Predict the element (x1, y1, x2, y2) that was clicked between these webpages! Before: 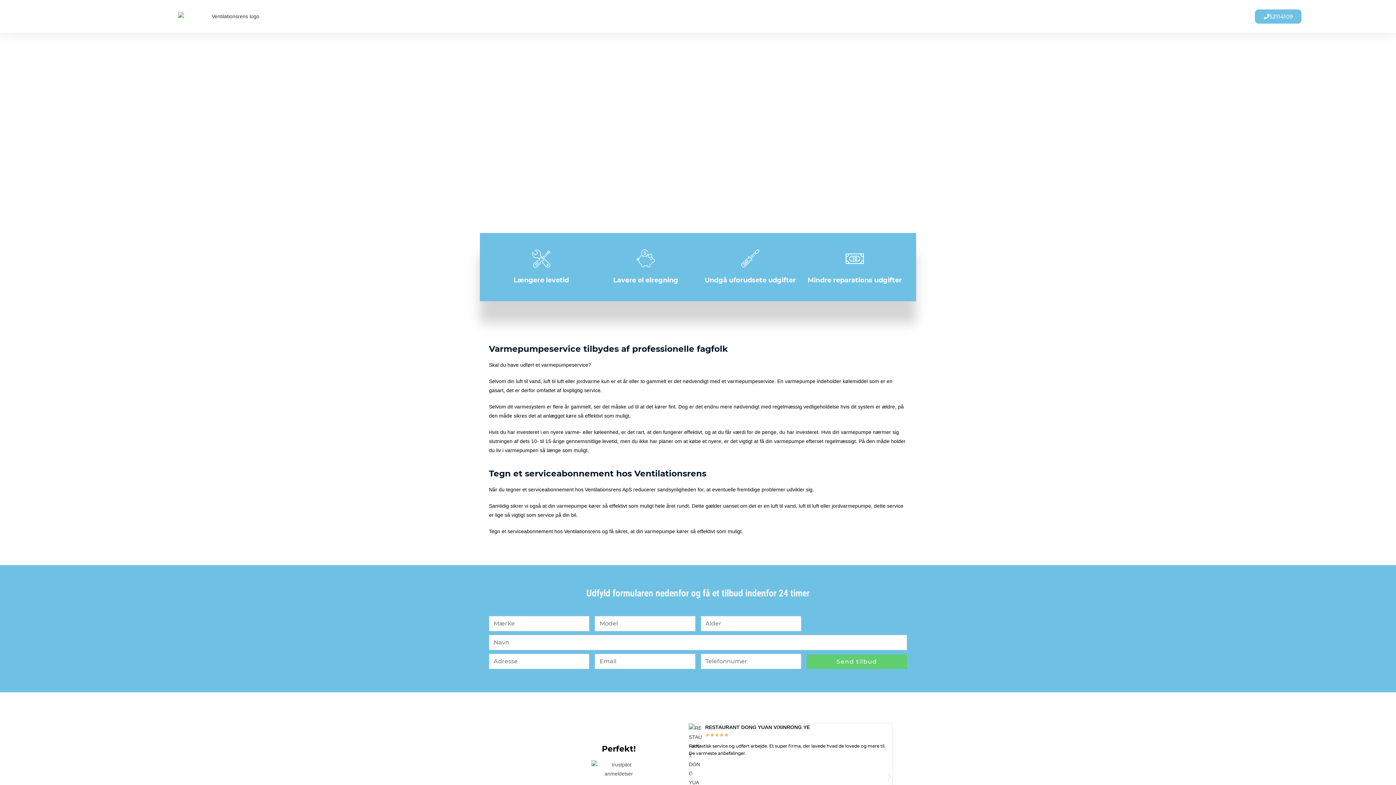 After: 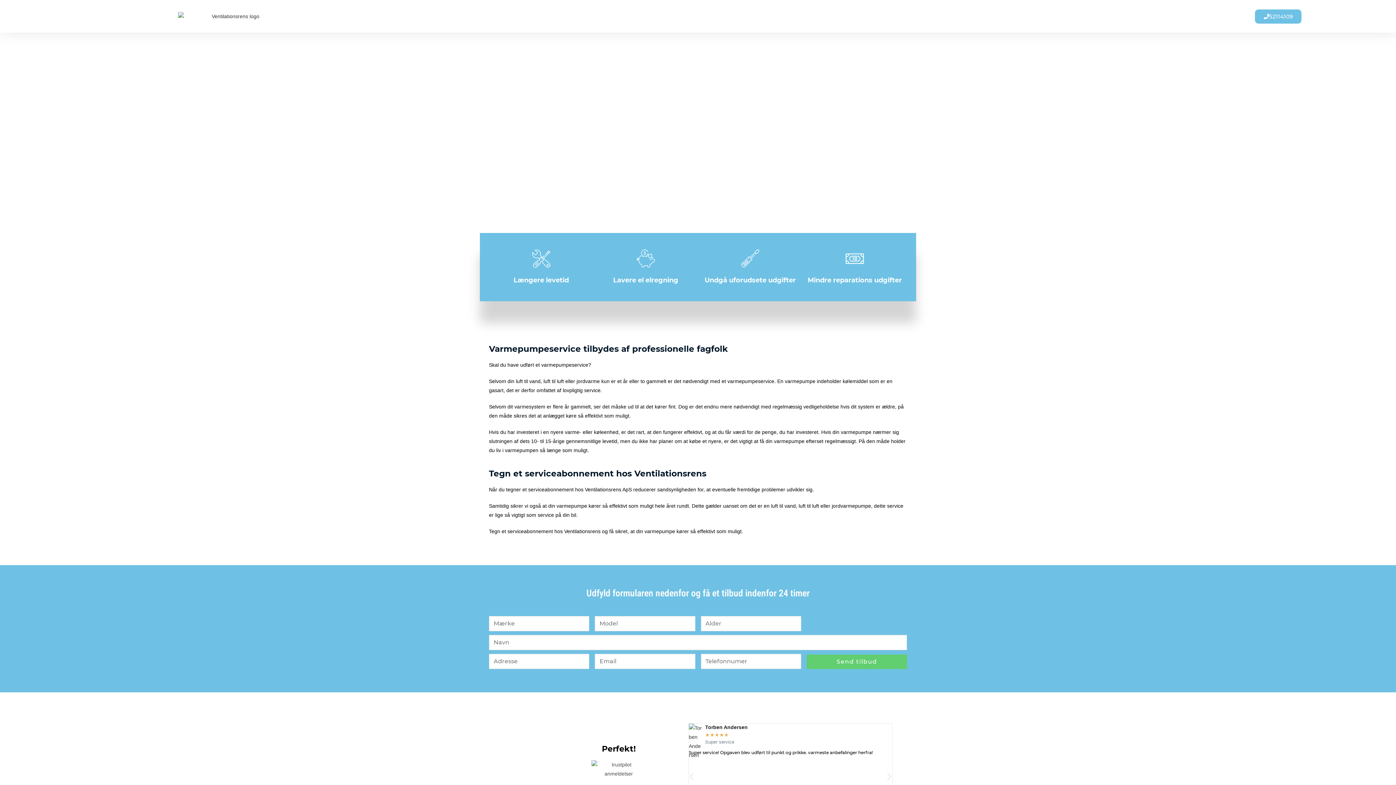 Action: label: Next slide bbox: (884, 772, 894, 782)